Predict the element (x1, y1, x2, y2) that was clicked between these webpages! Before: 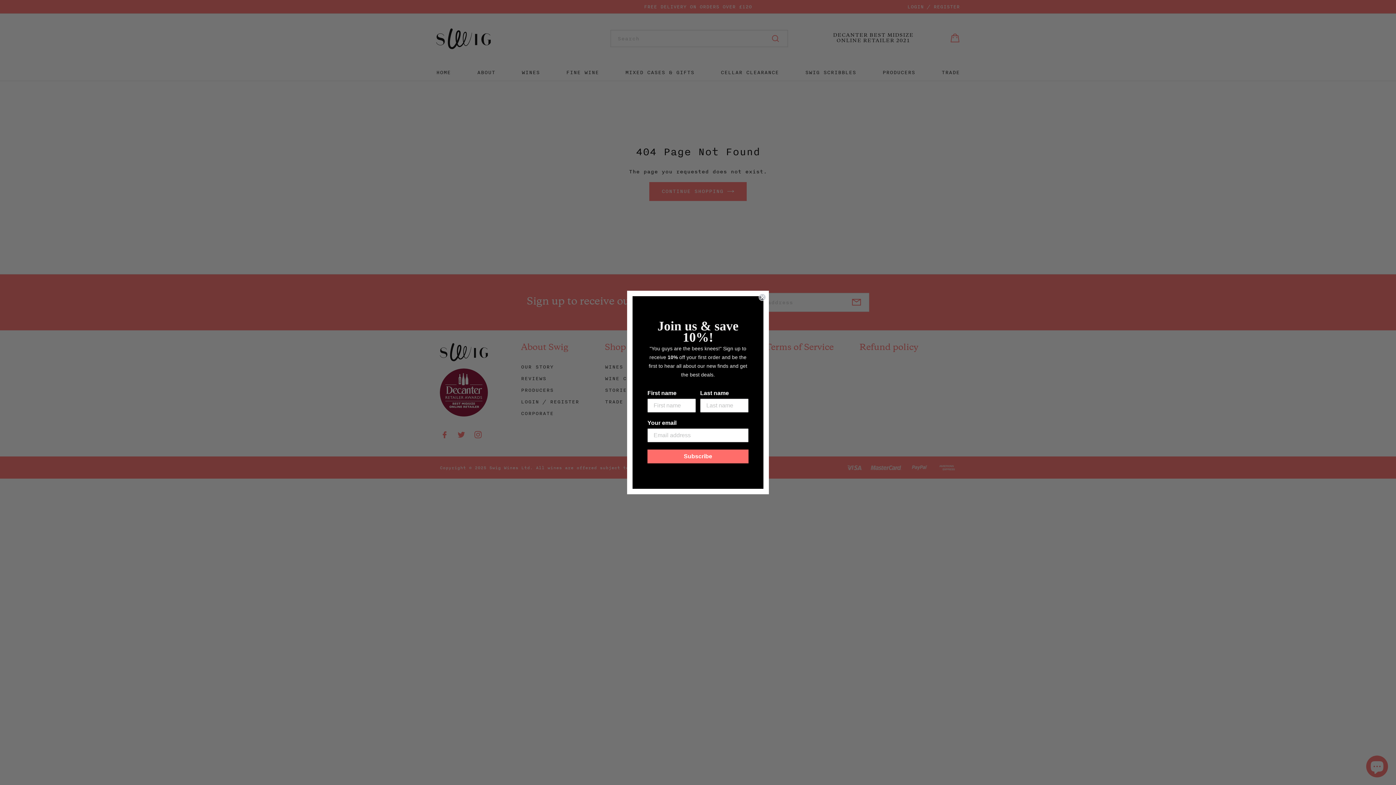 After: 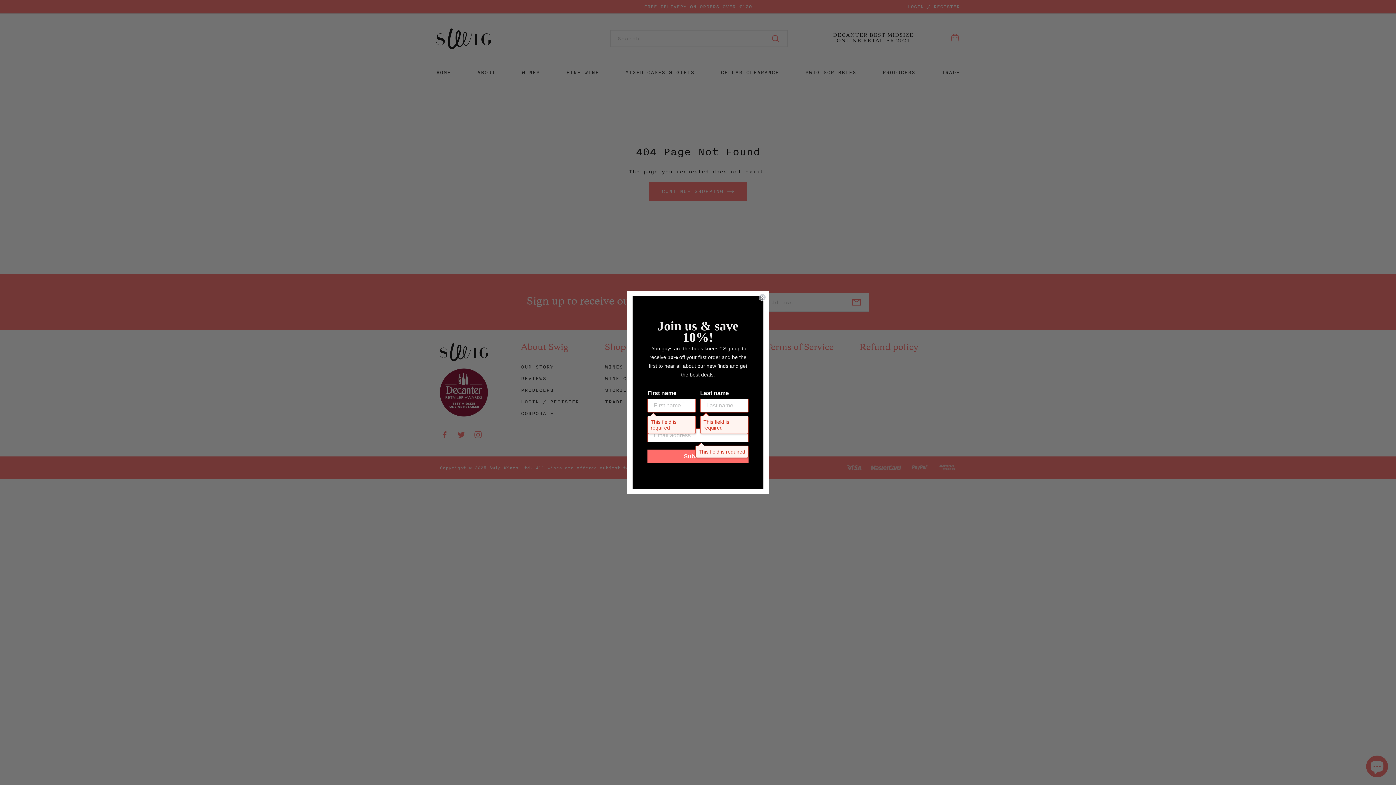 Action: label: Subscribe bbox: (647, 449, 748, 463)